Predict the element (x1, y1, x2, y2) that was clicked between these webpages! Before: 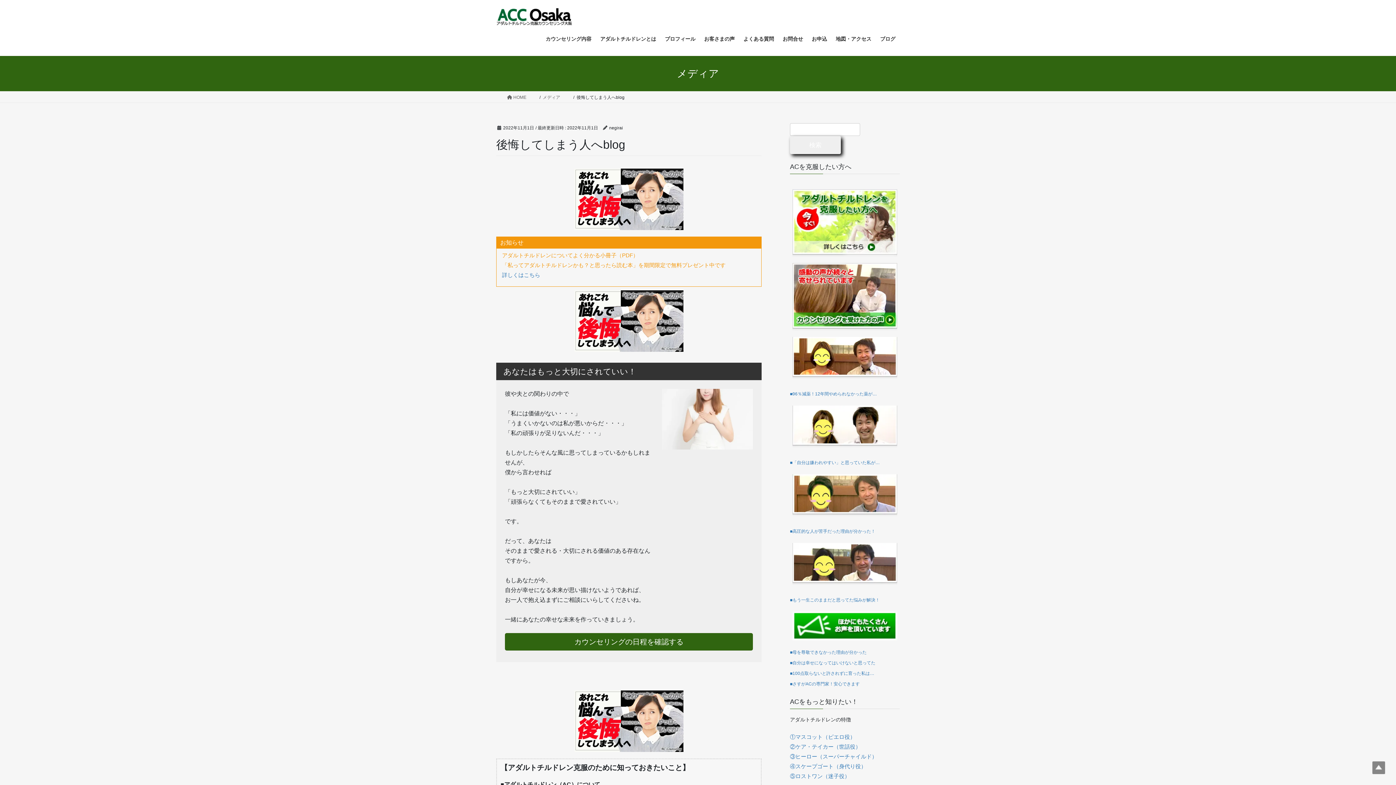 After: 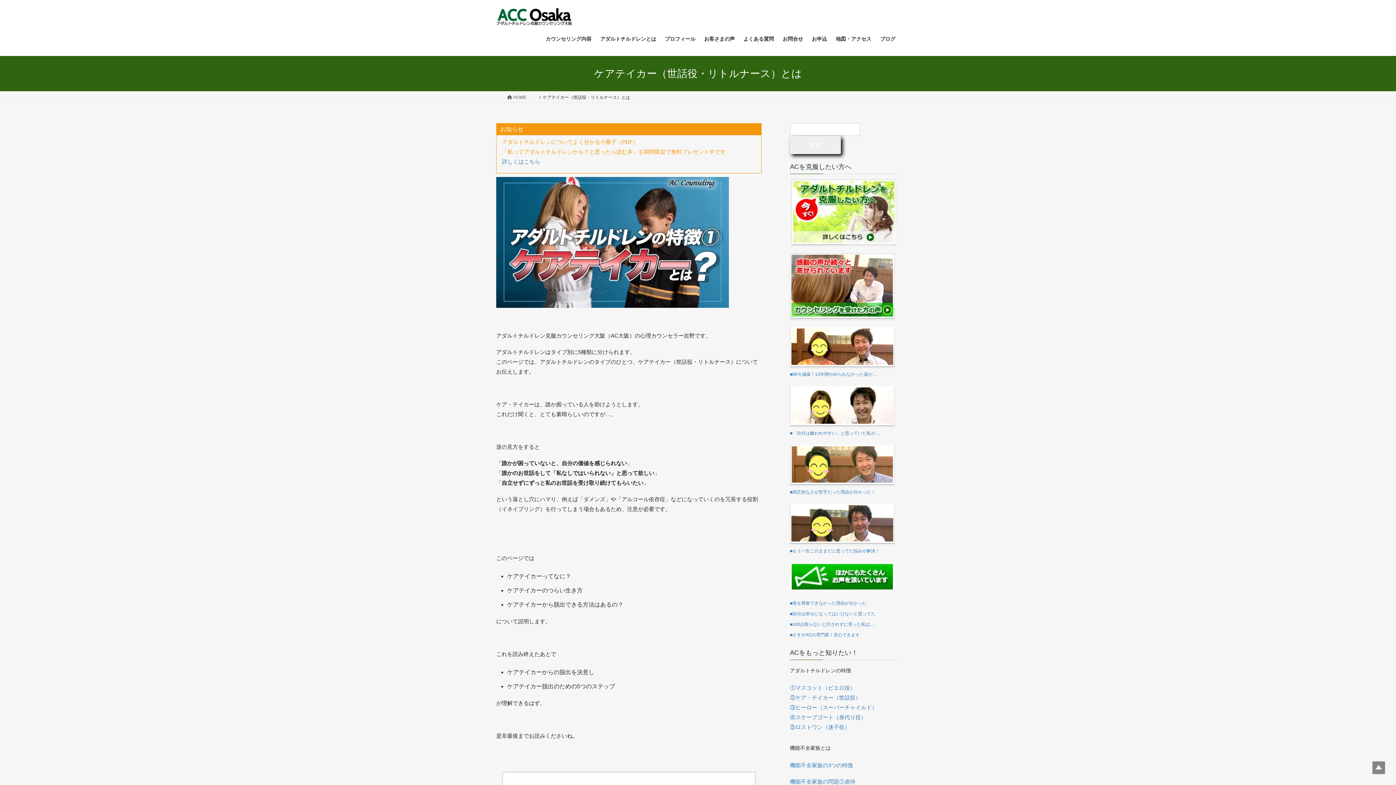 Action: label: ②ケア・テイカー（世話役） bbox: (790, 744, 861, 750)